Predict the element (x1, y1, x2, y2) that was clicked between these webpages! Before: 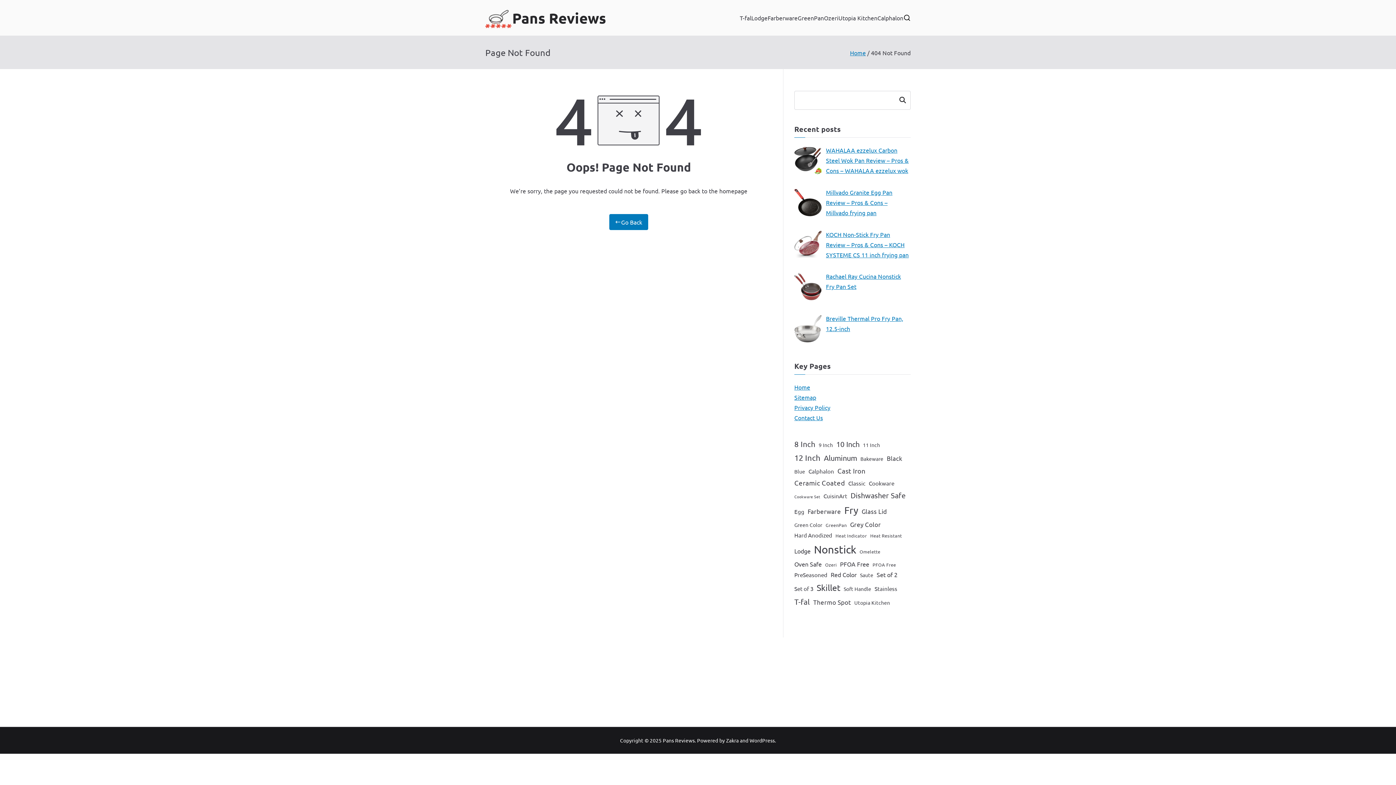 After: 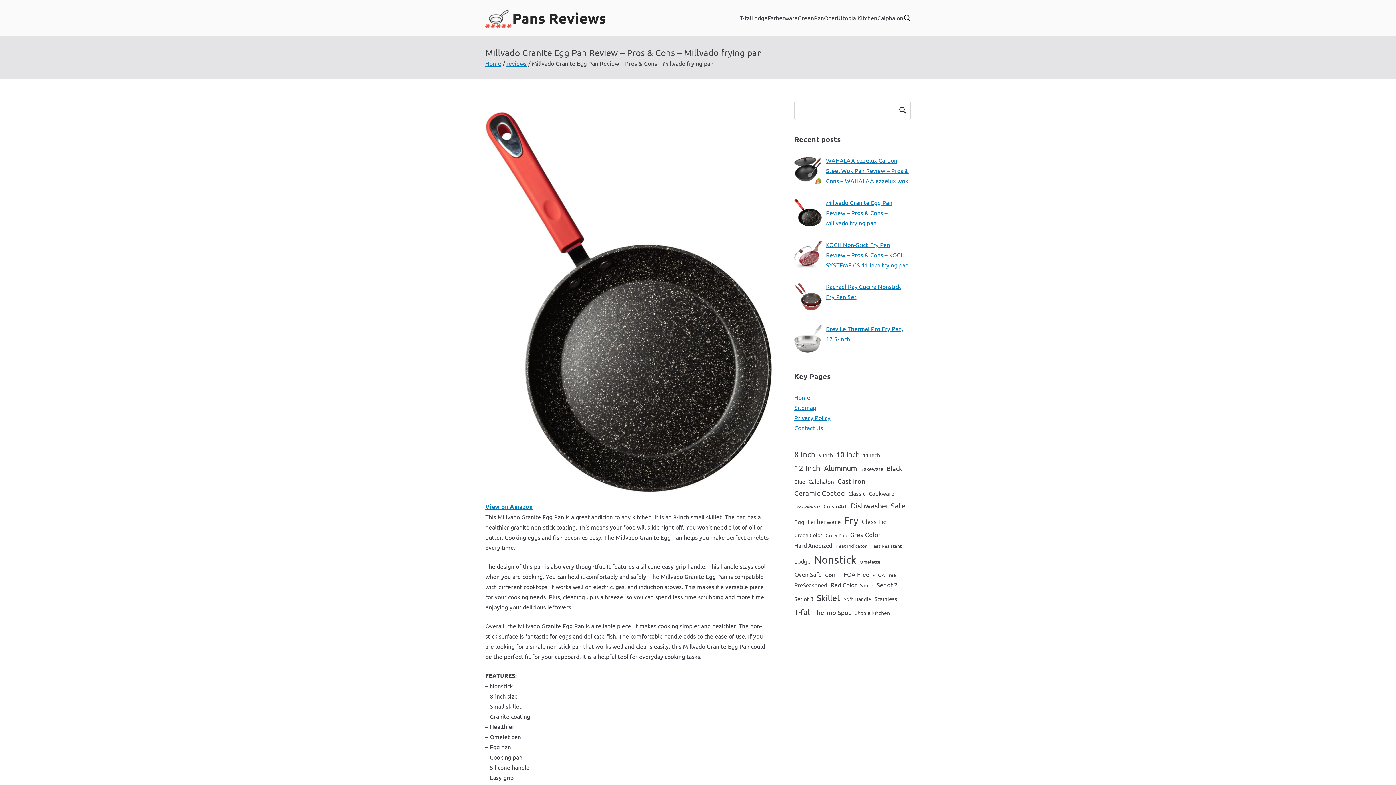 Action: label: Millvado Granite Egg Pan Review – Pros & Cons – Millvado frying pan bbox: (794, 187, 910, 220)